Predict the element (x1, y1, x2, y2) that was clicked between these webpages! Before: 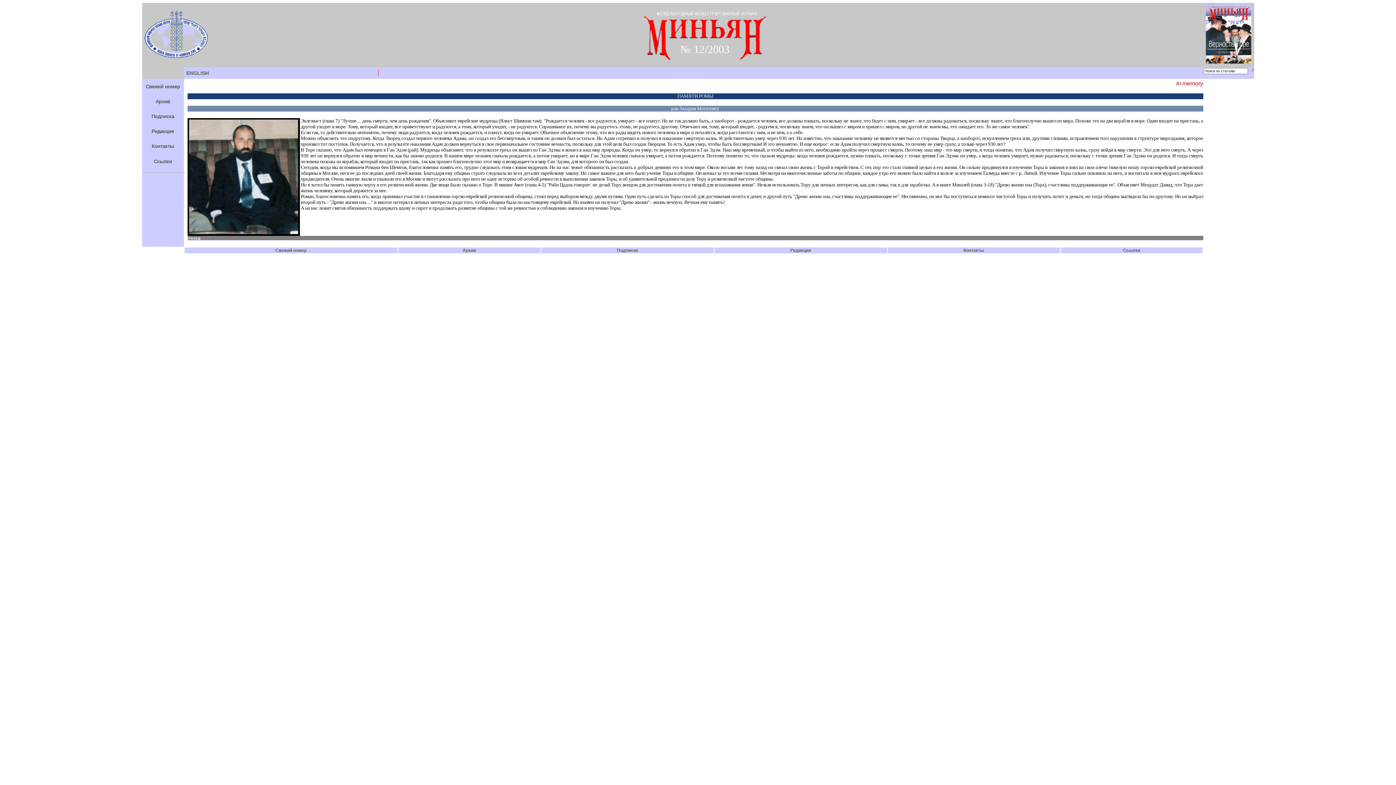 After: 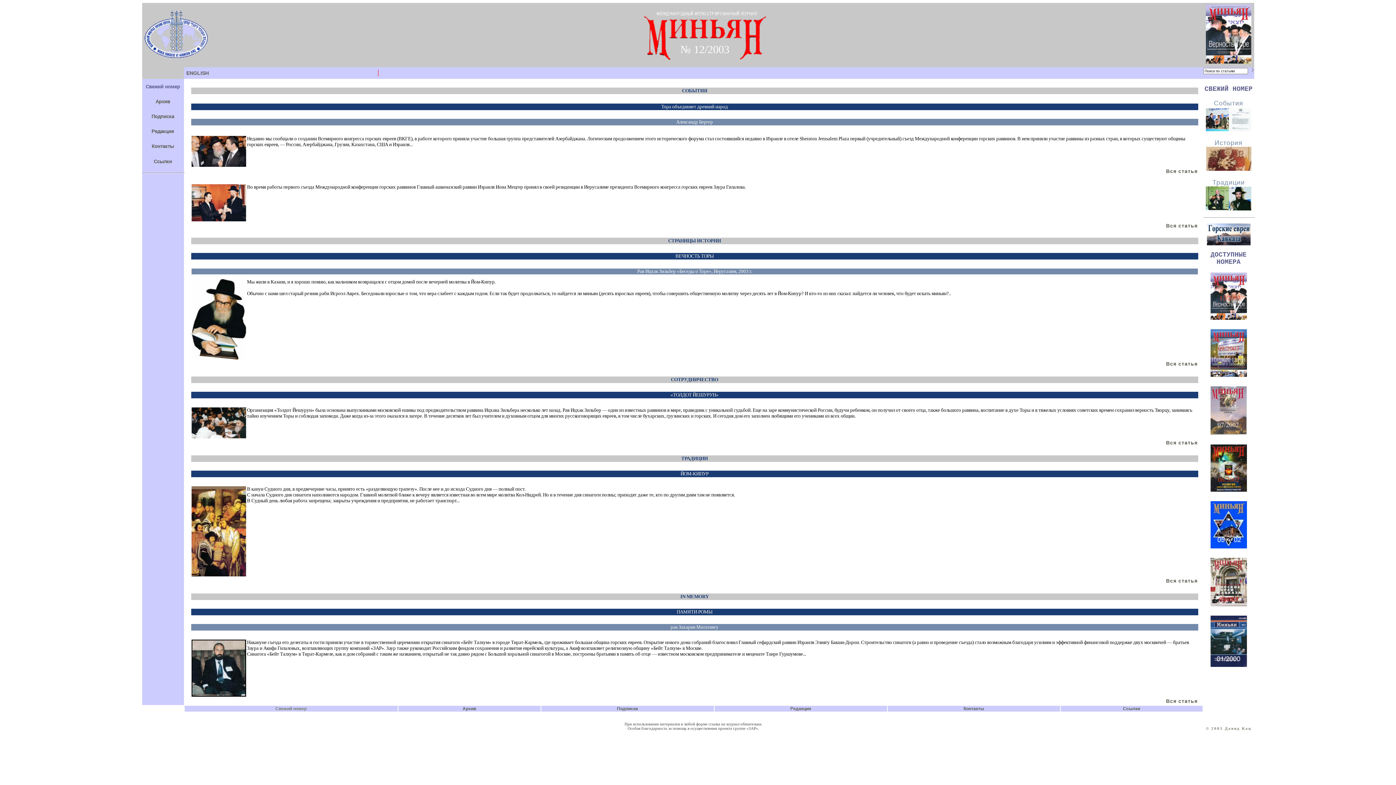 Action: bbox: (145, 84, 180, 89) label: Свежий номер